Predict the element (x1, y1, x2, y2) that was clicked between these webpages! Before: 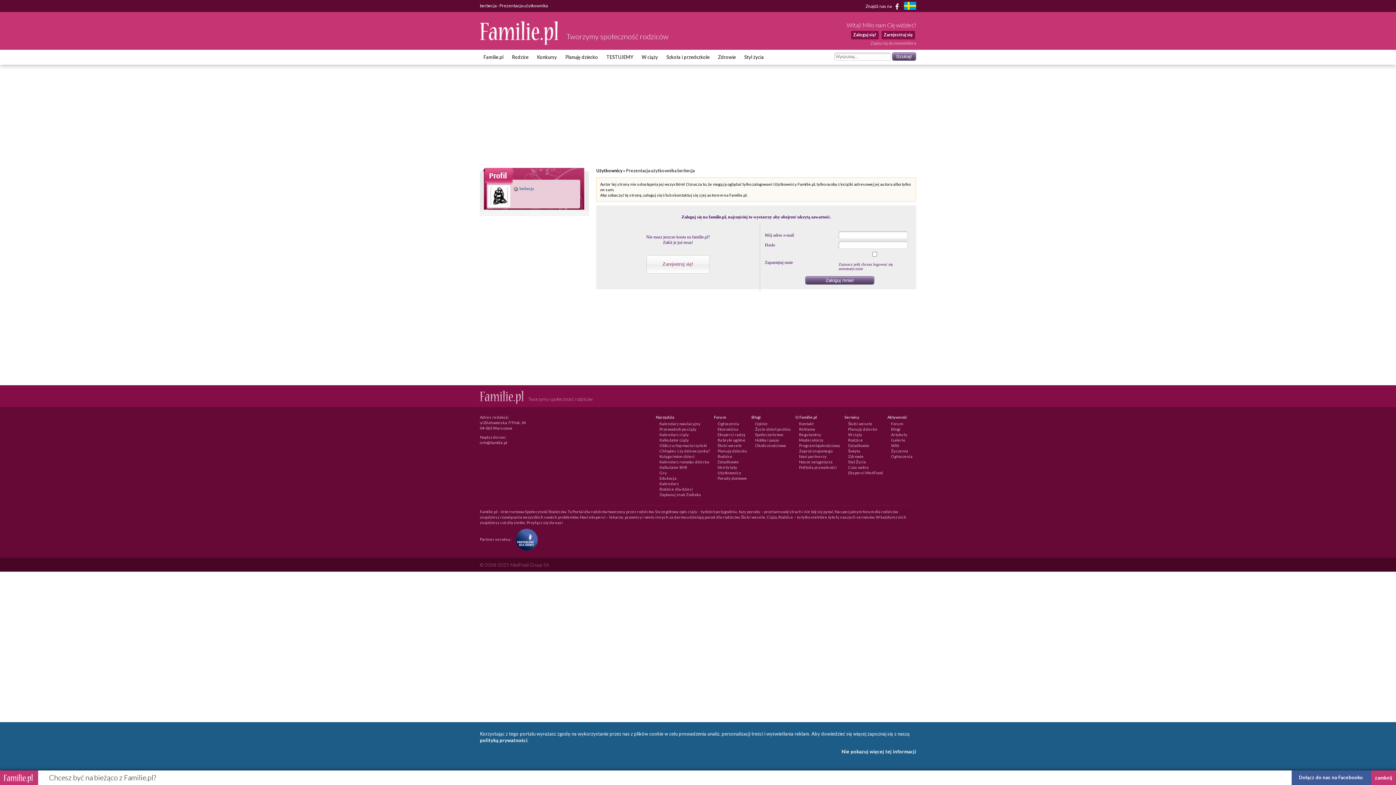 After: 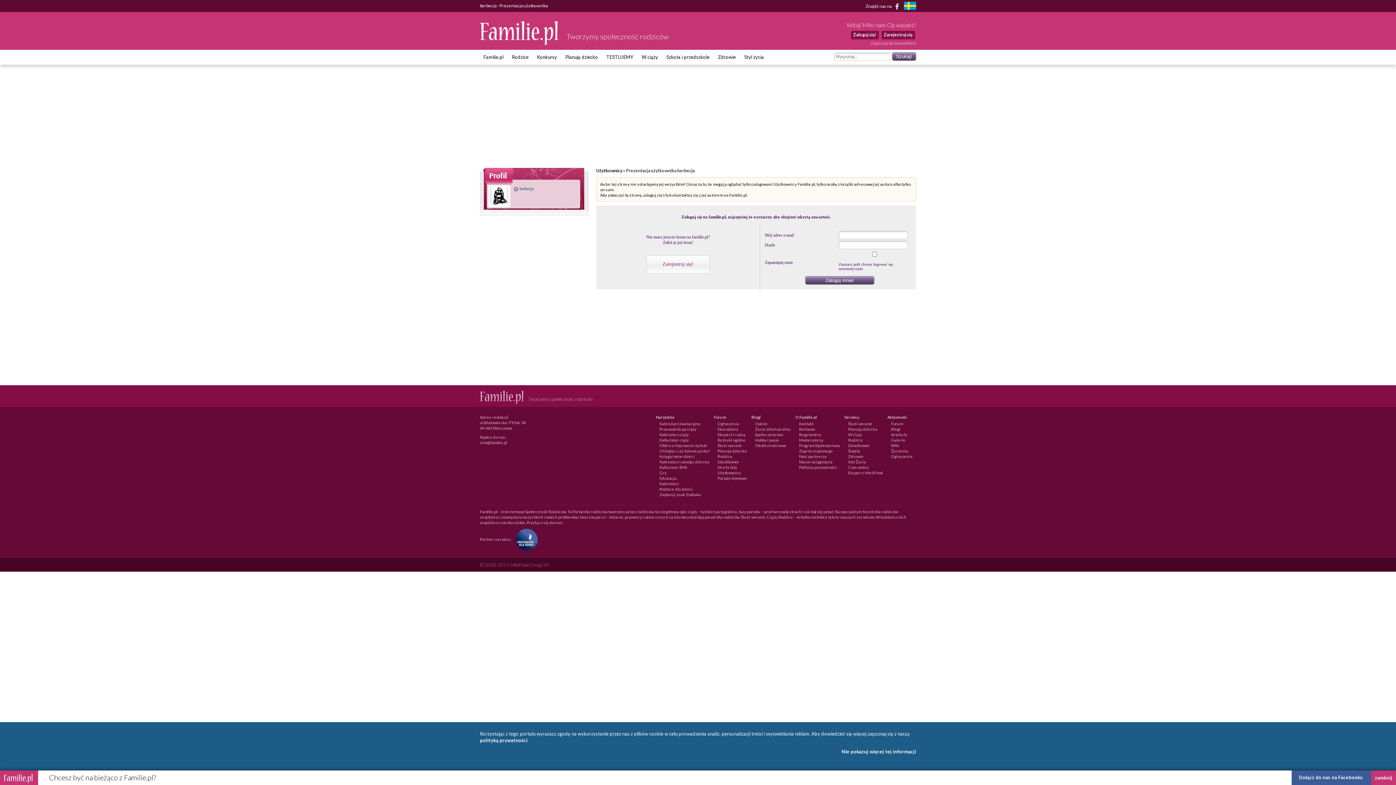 Action: bbox: (904, 1, 916, 11) label: familjeliv.se